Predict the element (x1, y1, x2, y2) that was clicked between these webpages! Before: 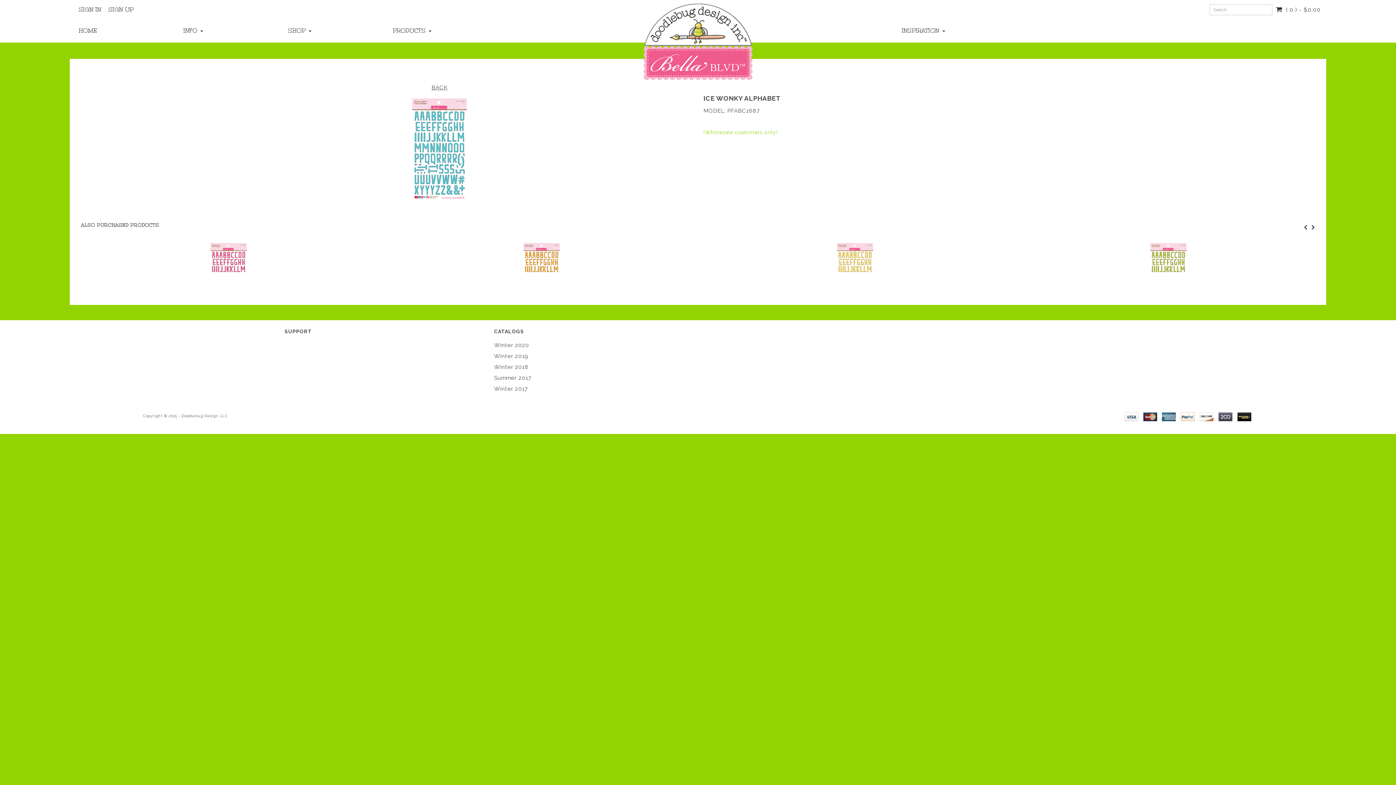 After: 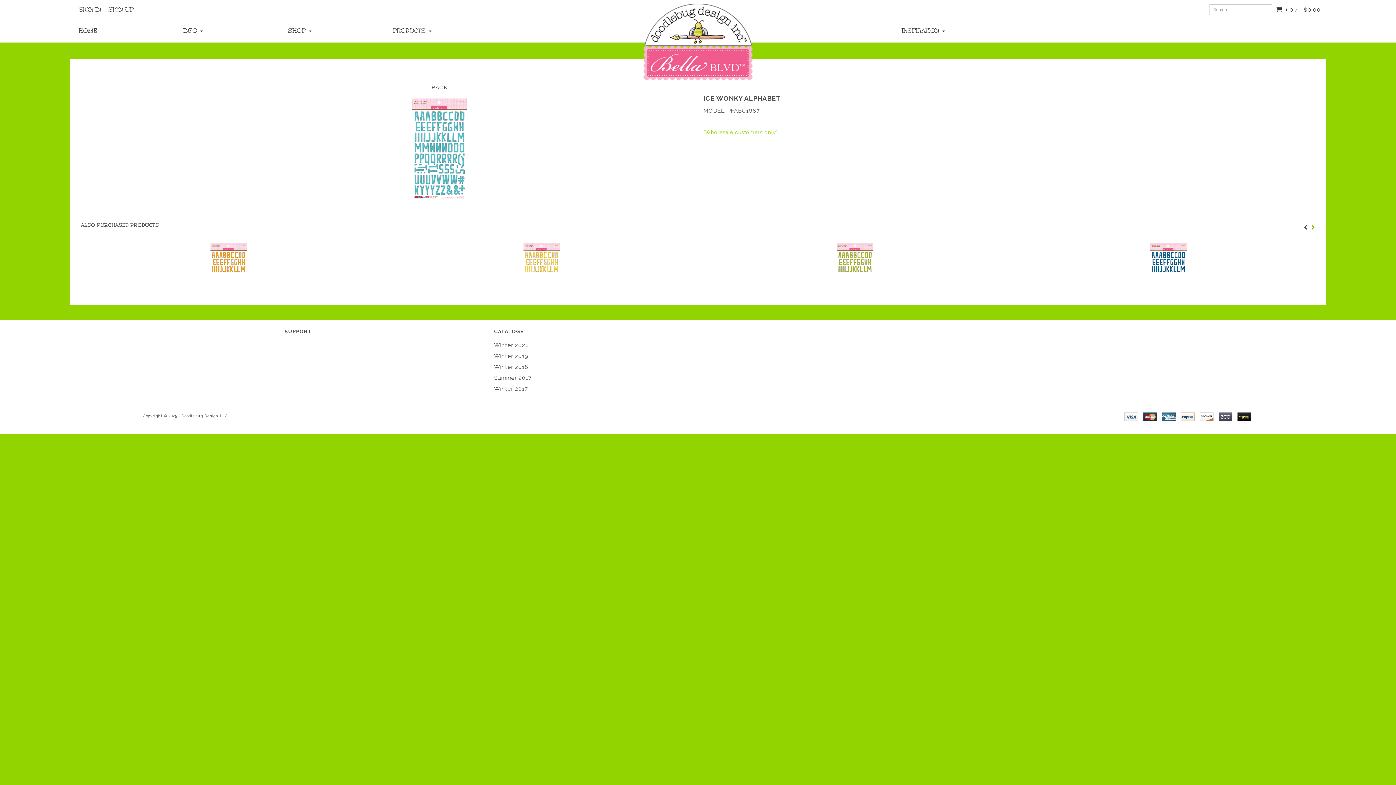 Action: bbox: (1311, 222, 1315, 232)